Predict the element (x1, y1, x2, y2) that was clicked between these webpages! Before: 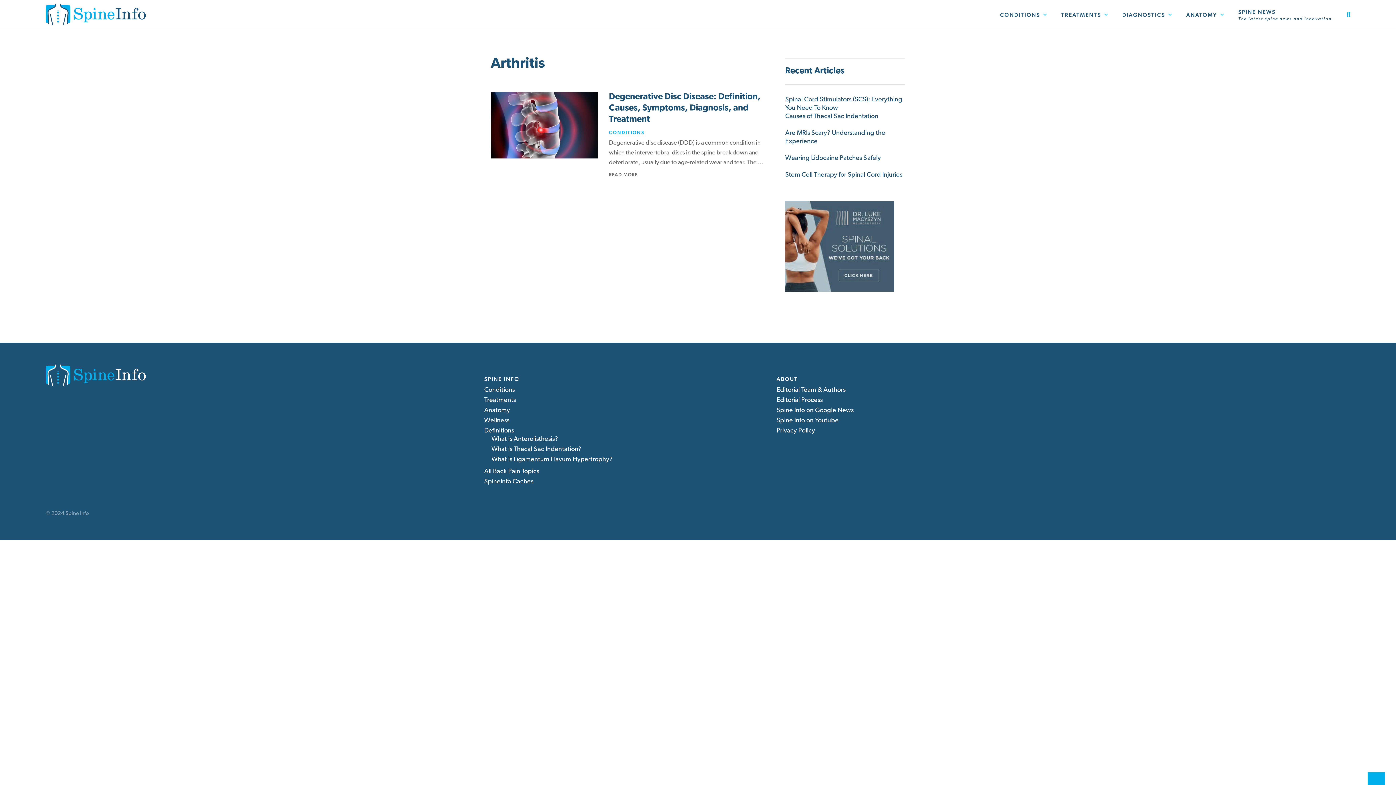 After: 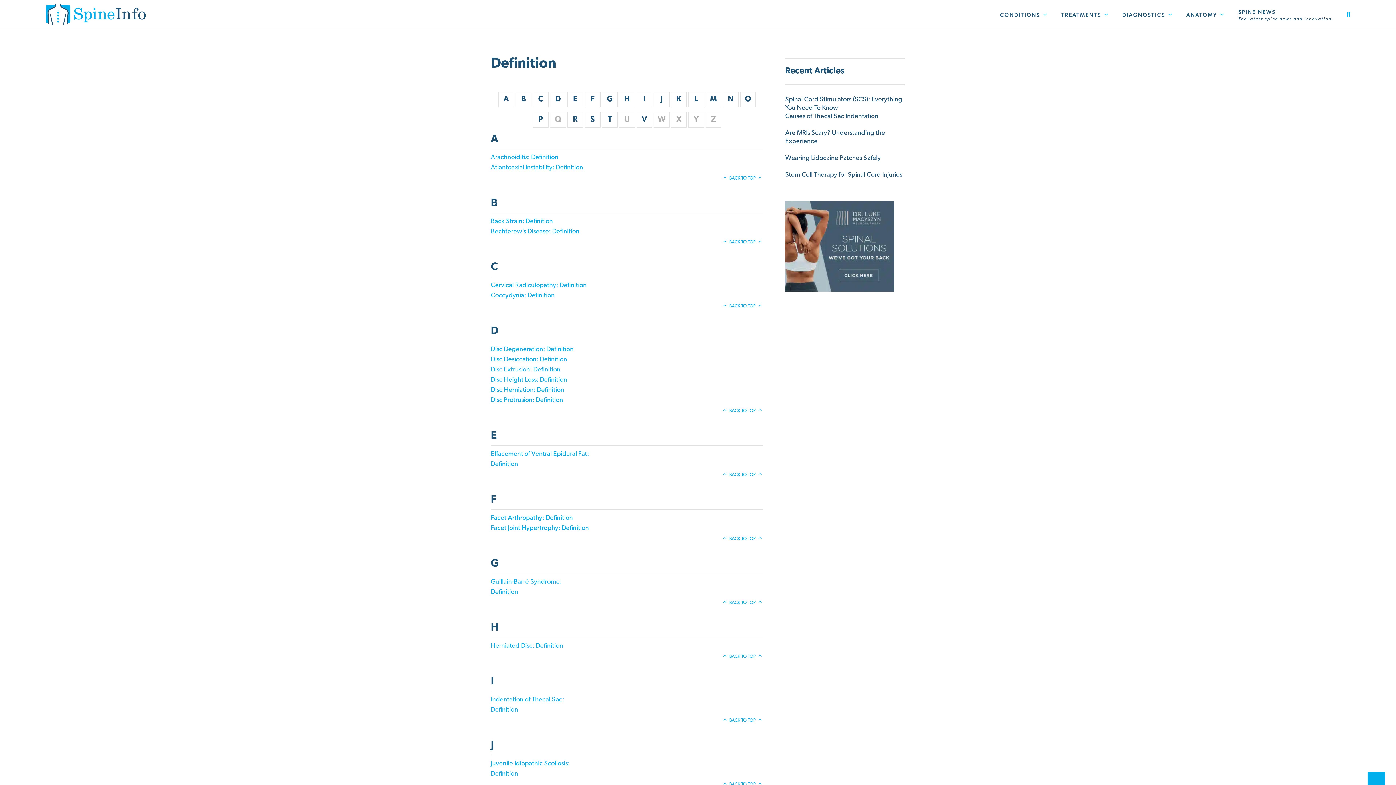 Action: bbox: (484, 427, 514, 434) label: Definitions